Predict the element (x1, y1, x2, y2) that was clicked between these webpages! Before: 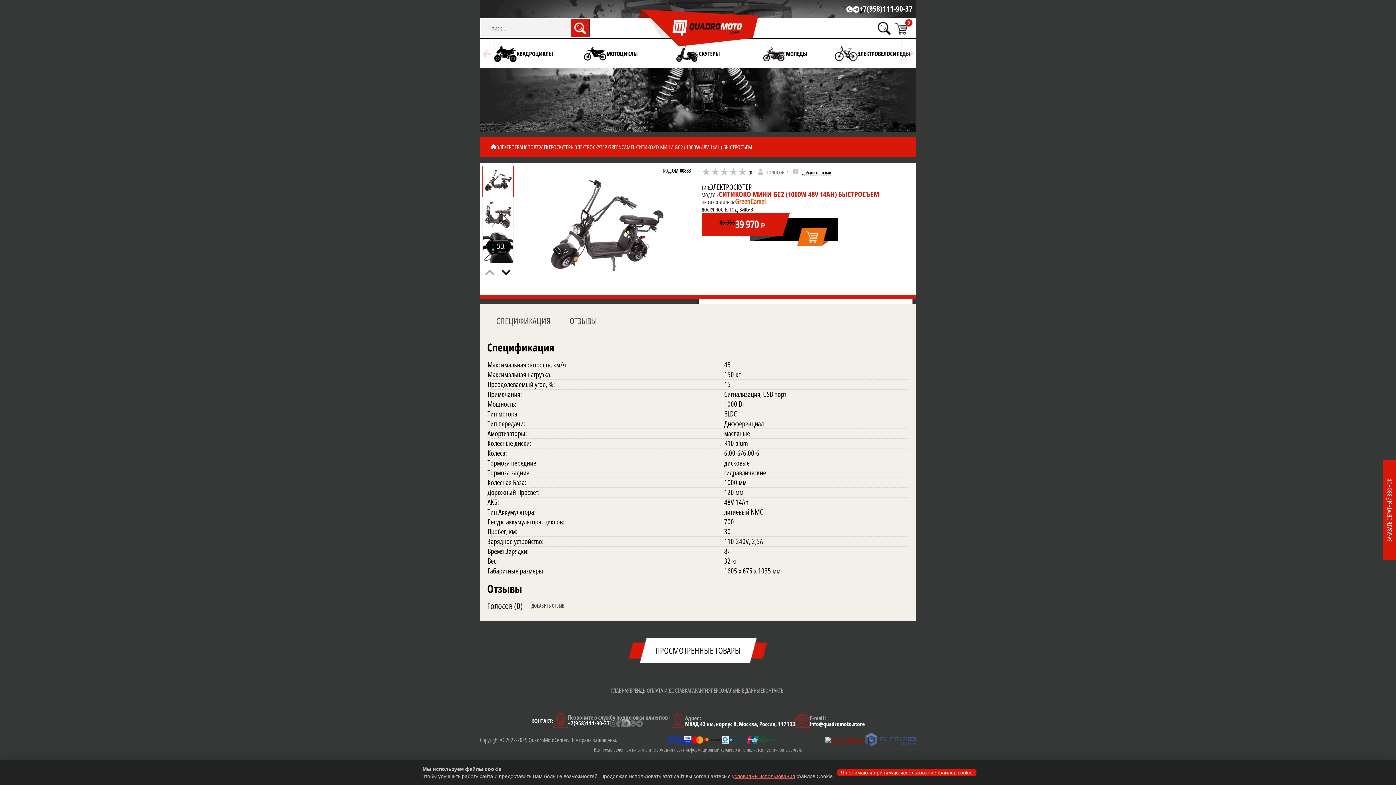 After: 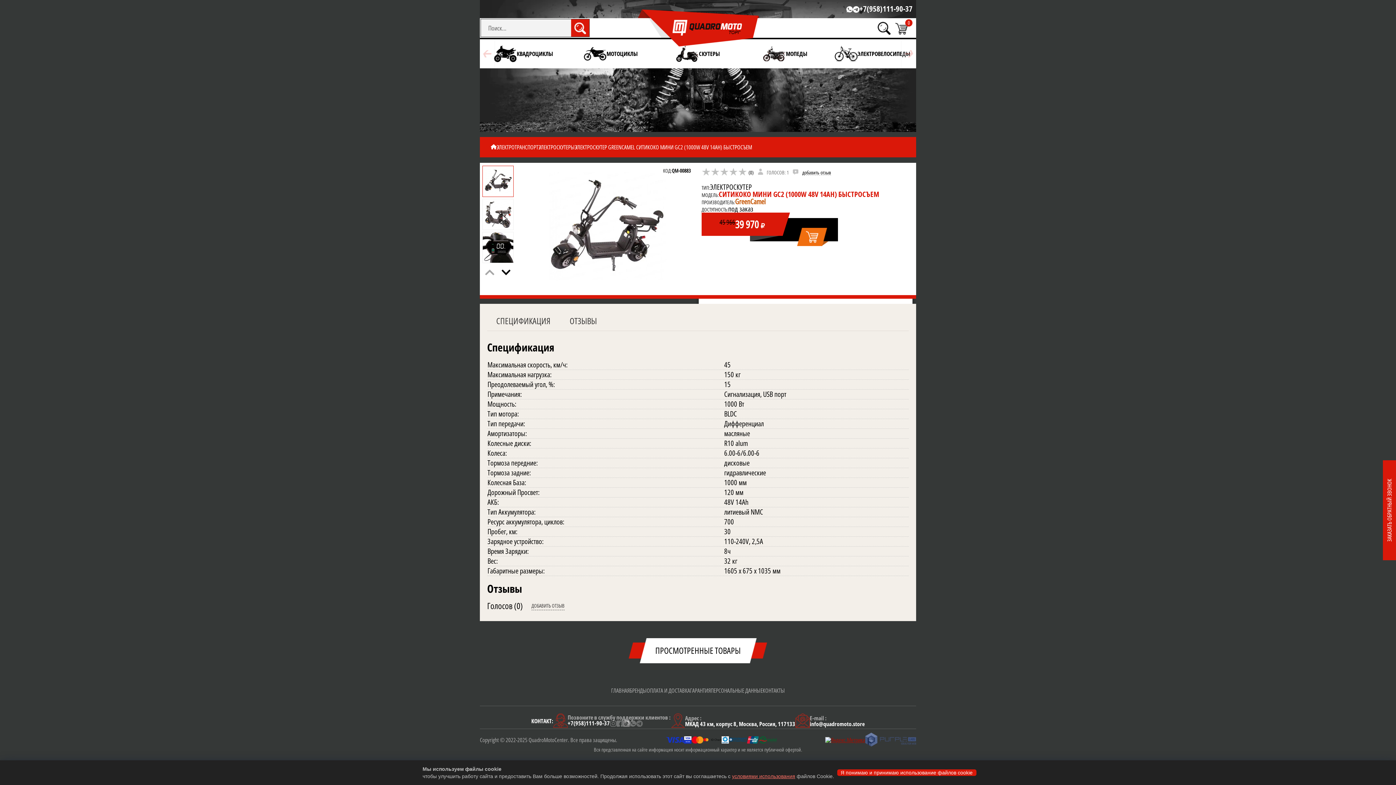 Action: bbox: (636, 721, 642, 729)